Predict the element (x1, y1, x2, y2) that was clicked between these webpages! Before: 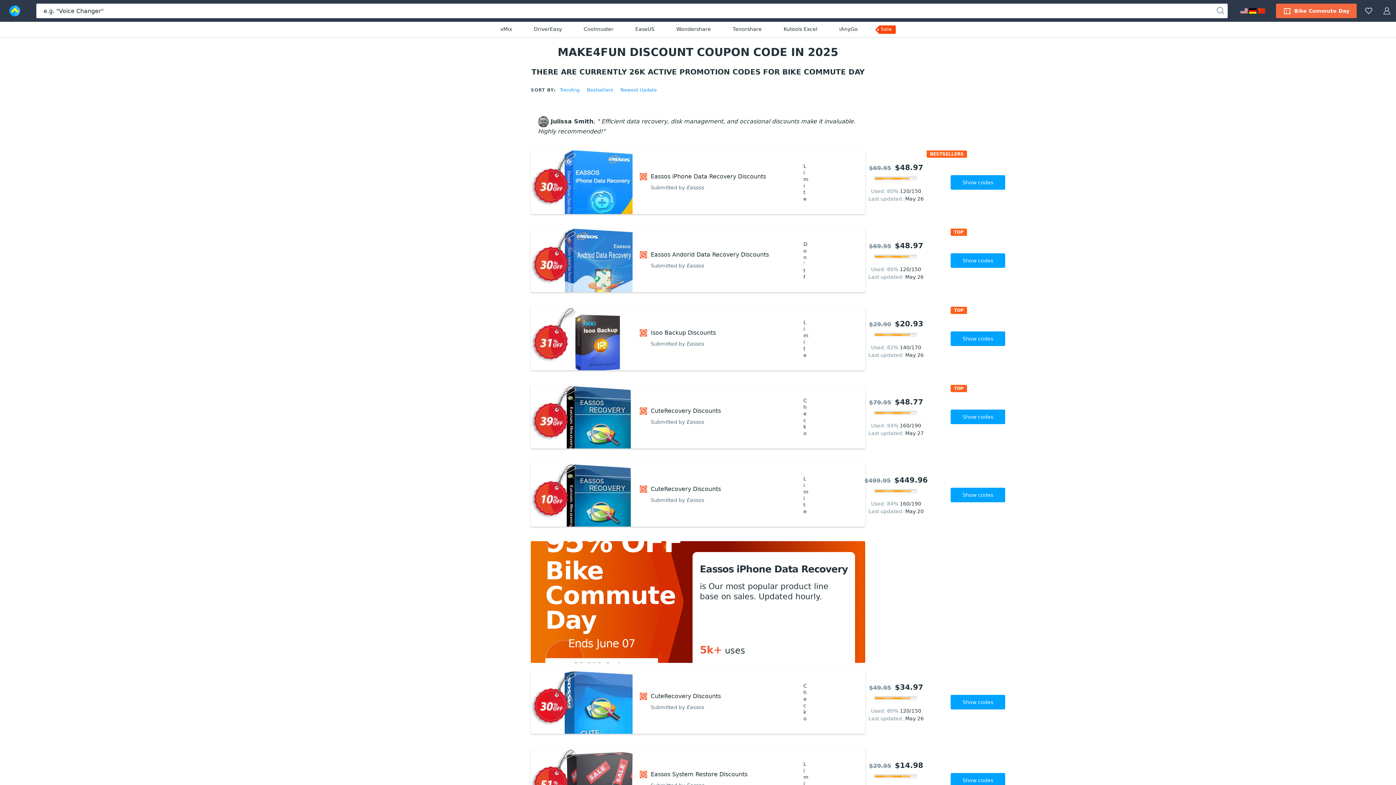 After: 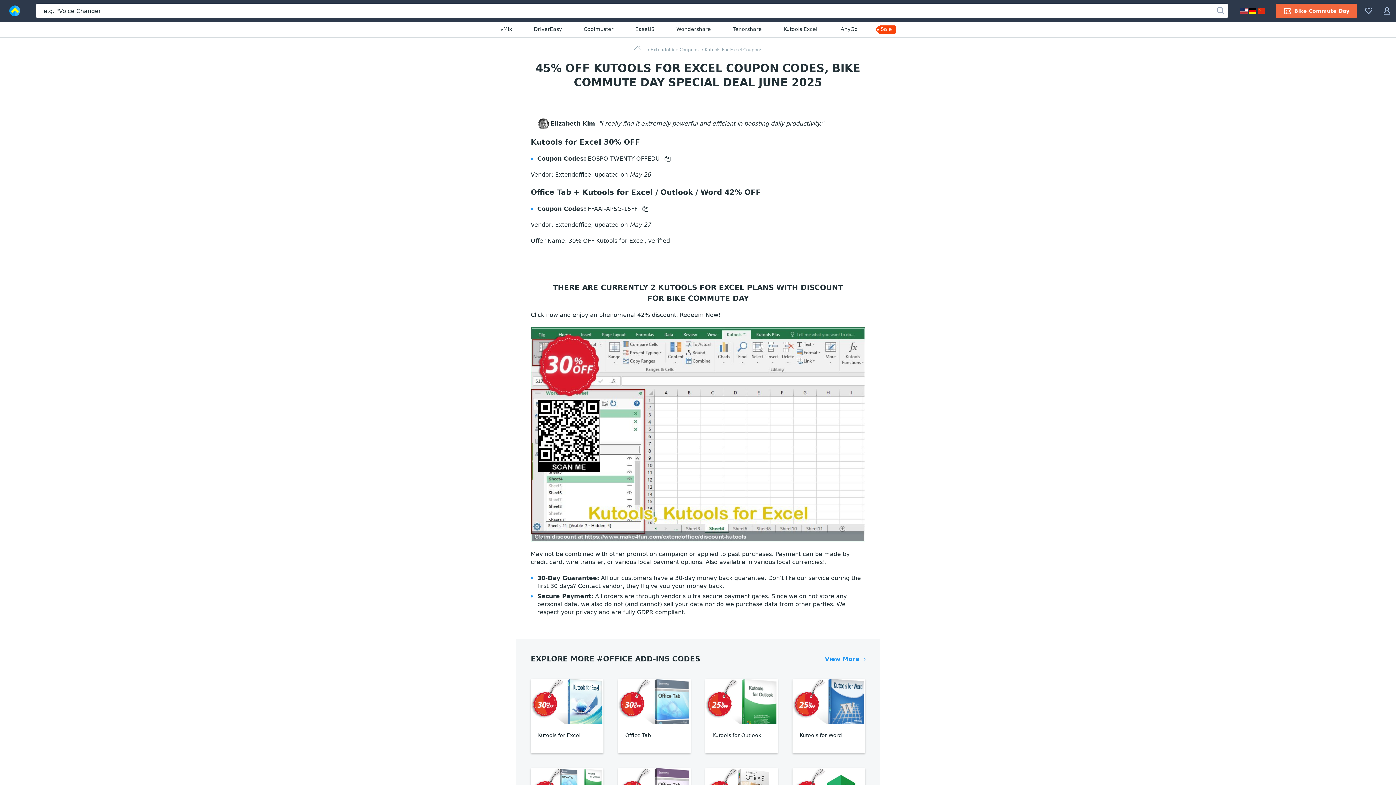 Action: bbox: (783, 25, 817, 33) label: Kutools Excel